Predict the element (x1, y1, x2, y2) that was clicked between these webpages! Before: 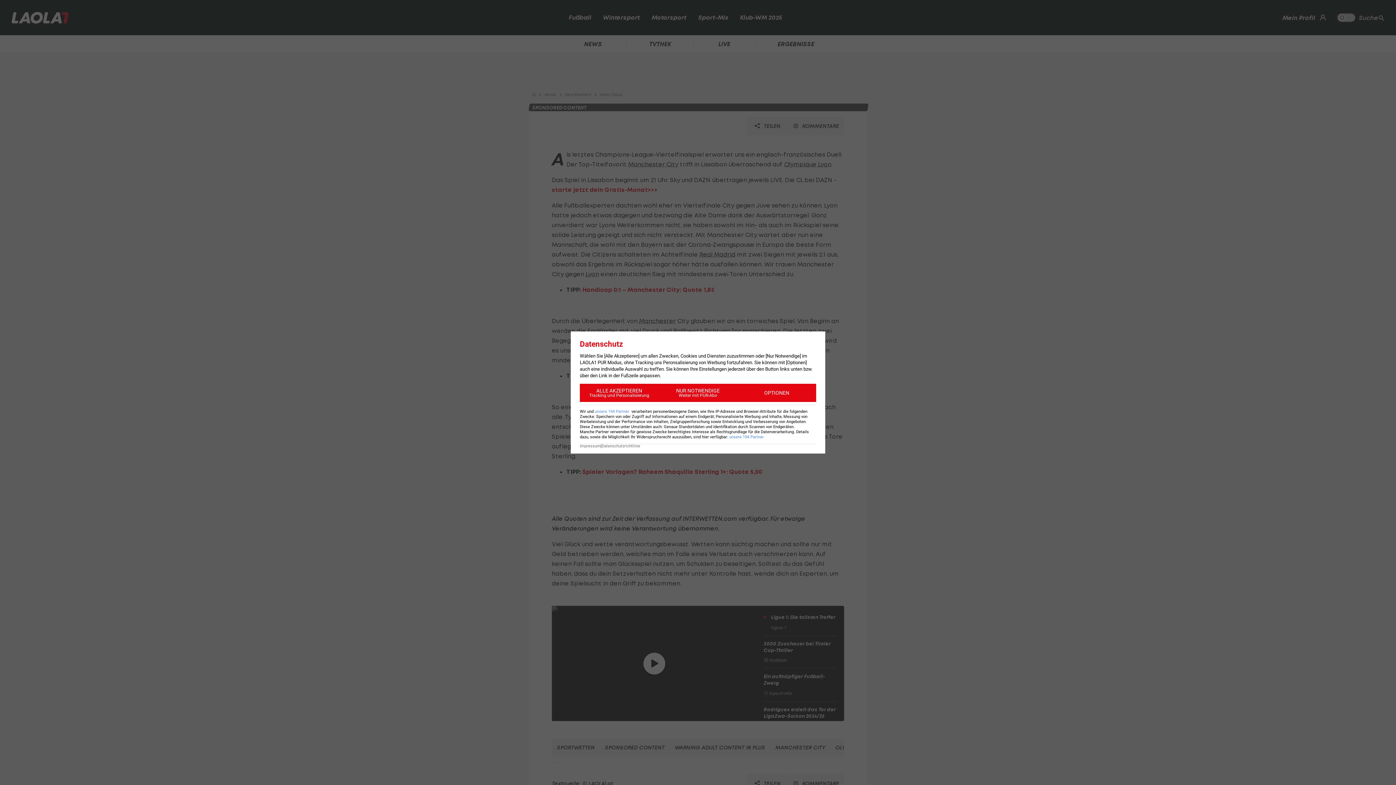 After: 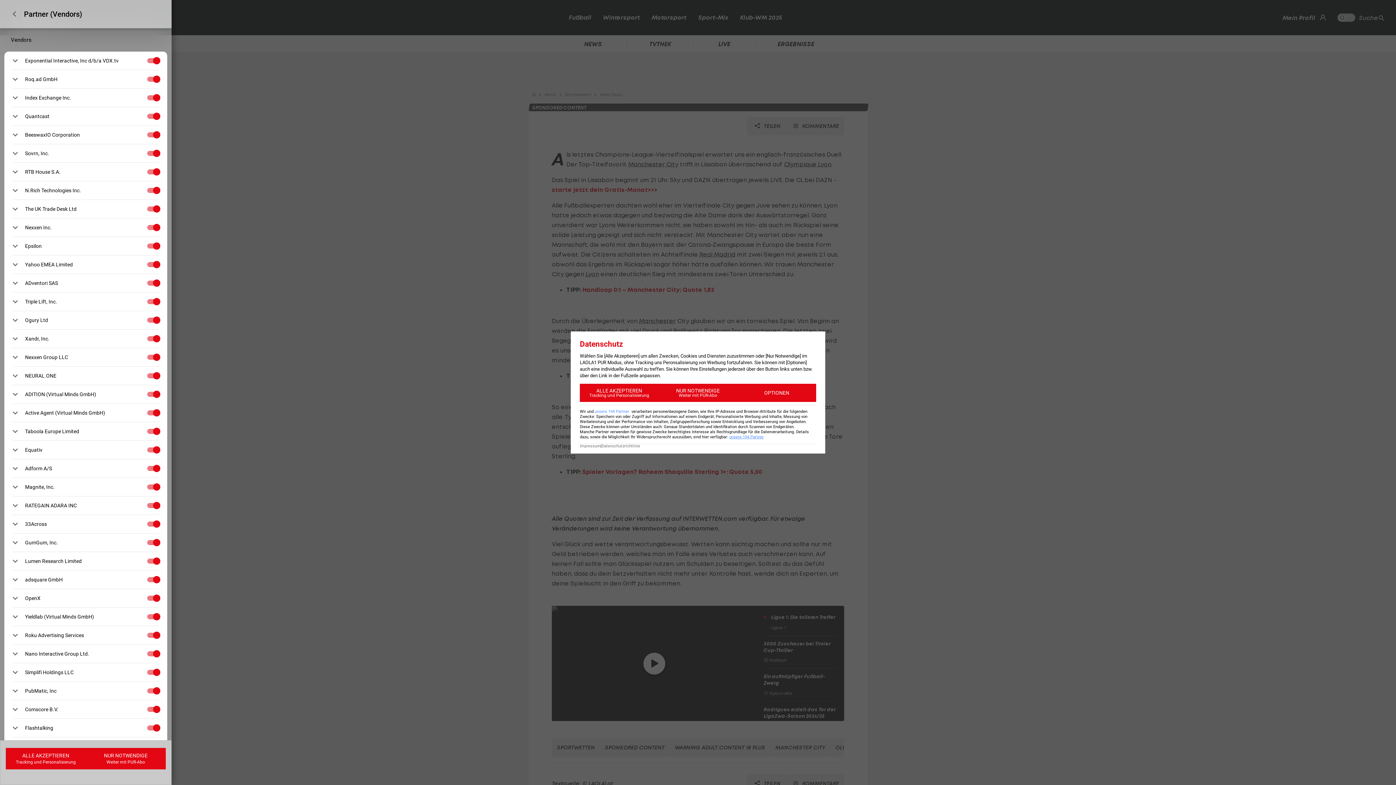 Action: label: unsere 194 Partner bbox: (729, 434, 764, 439)